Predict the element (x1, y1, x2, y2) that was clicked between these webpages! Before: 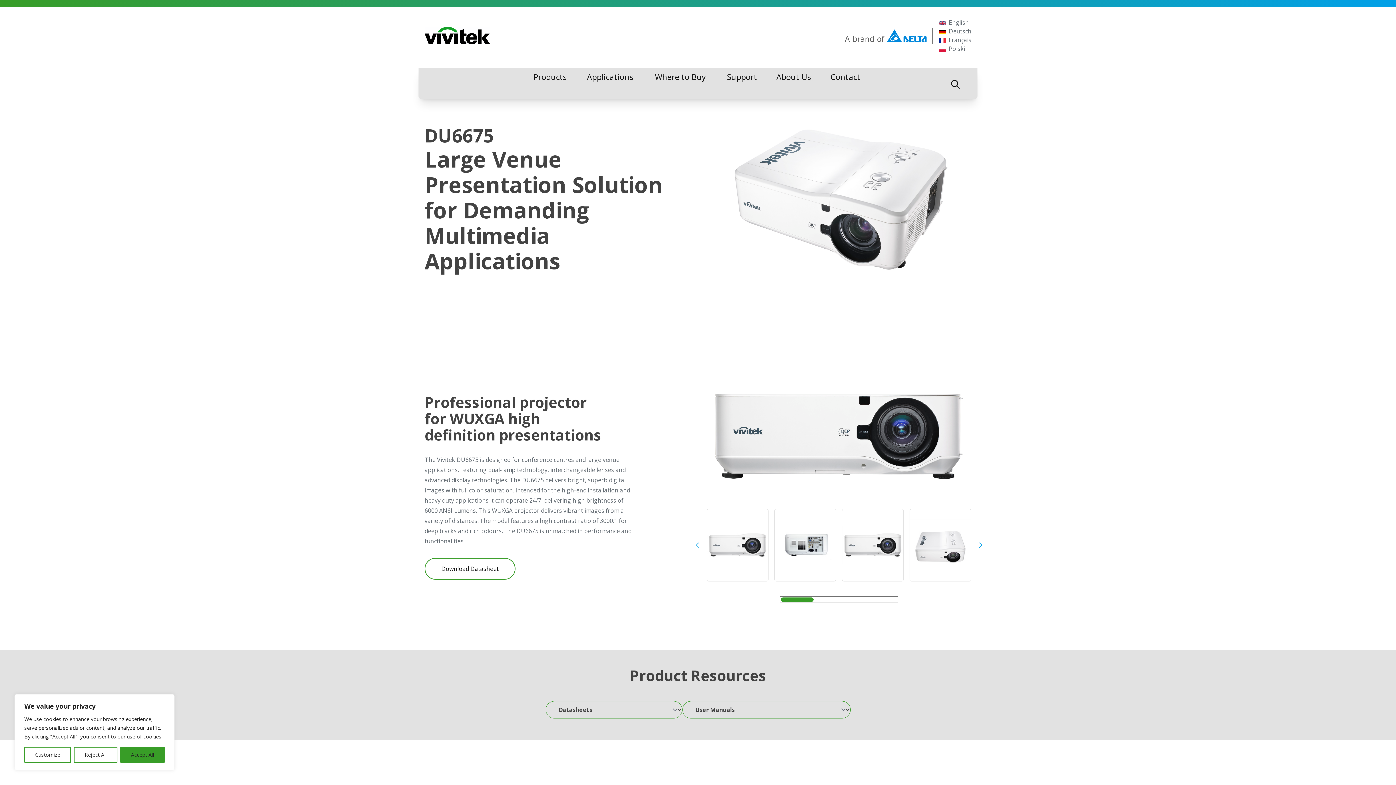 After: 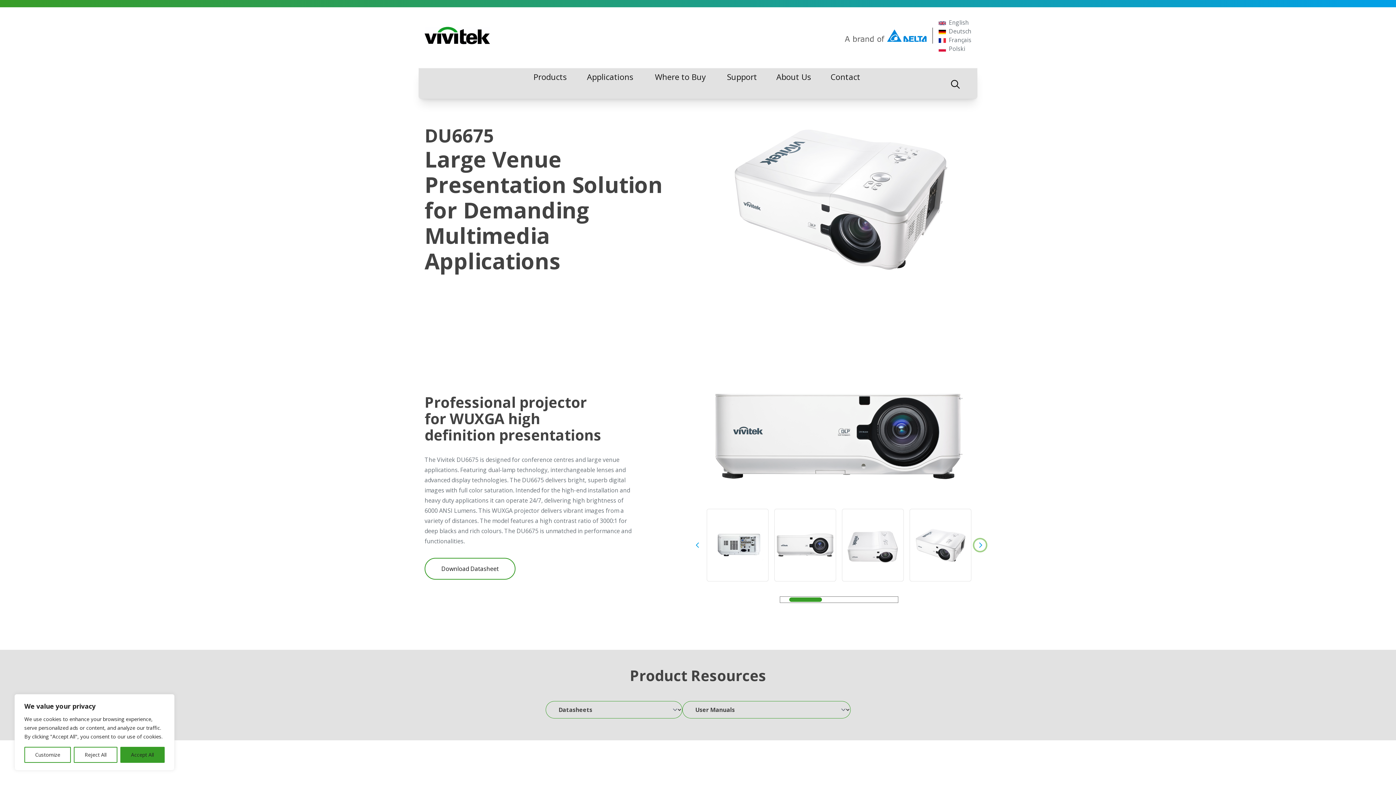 Action: label: Next slide bbox: (974, 539, 986, 551)